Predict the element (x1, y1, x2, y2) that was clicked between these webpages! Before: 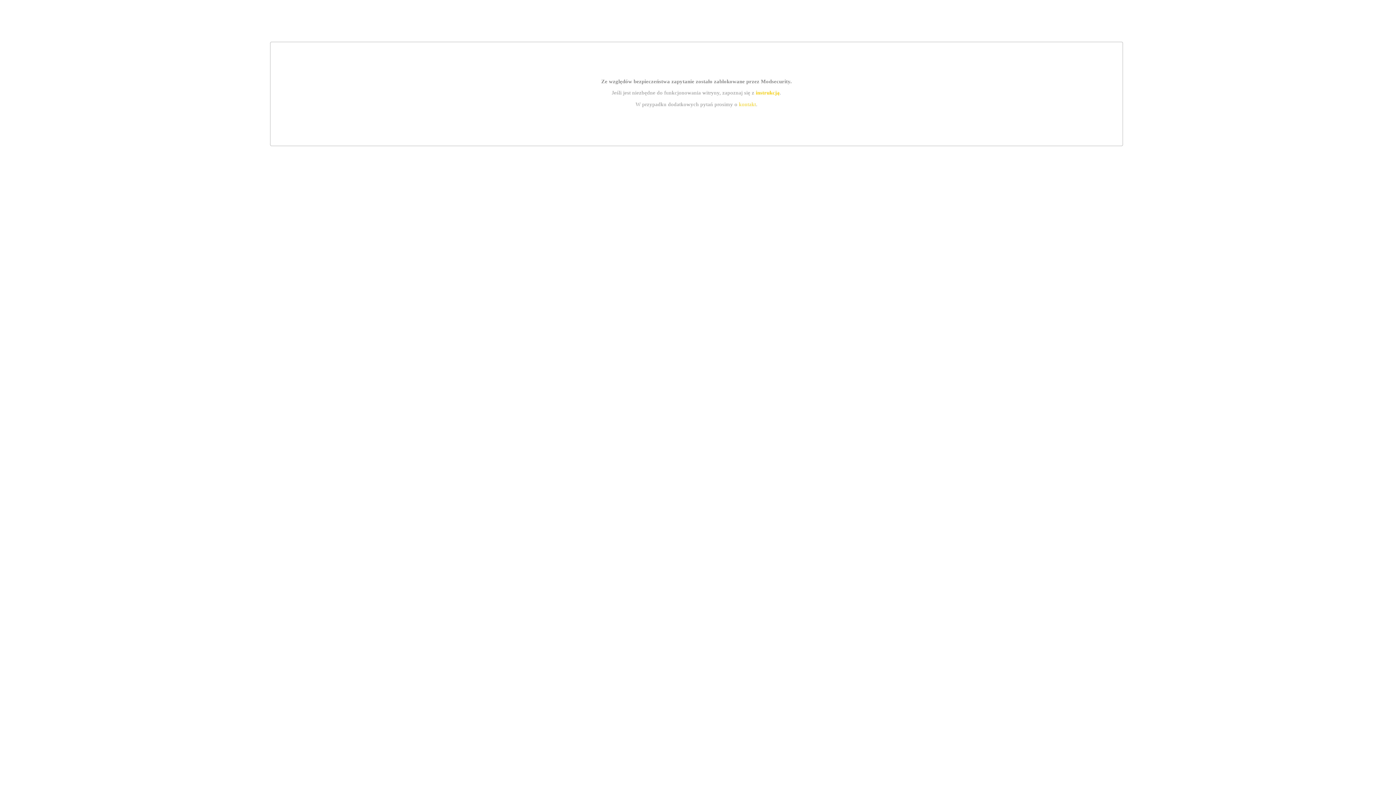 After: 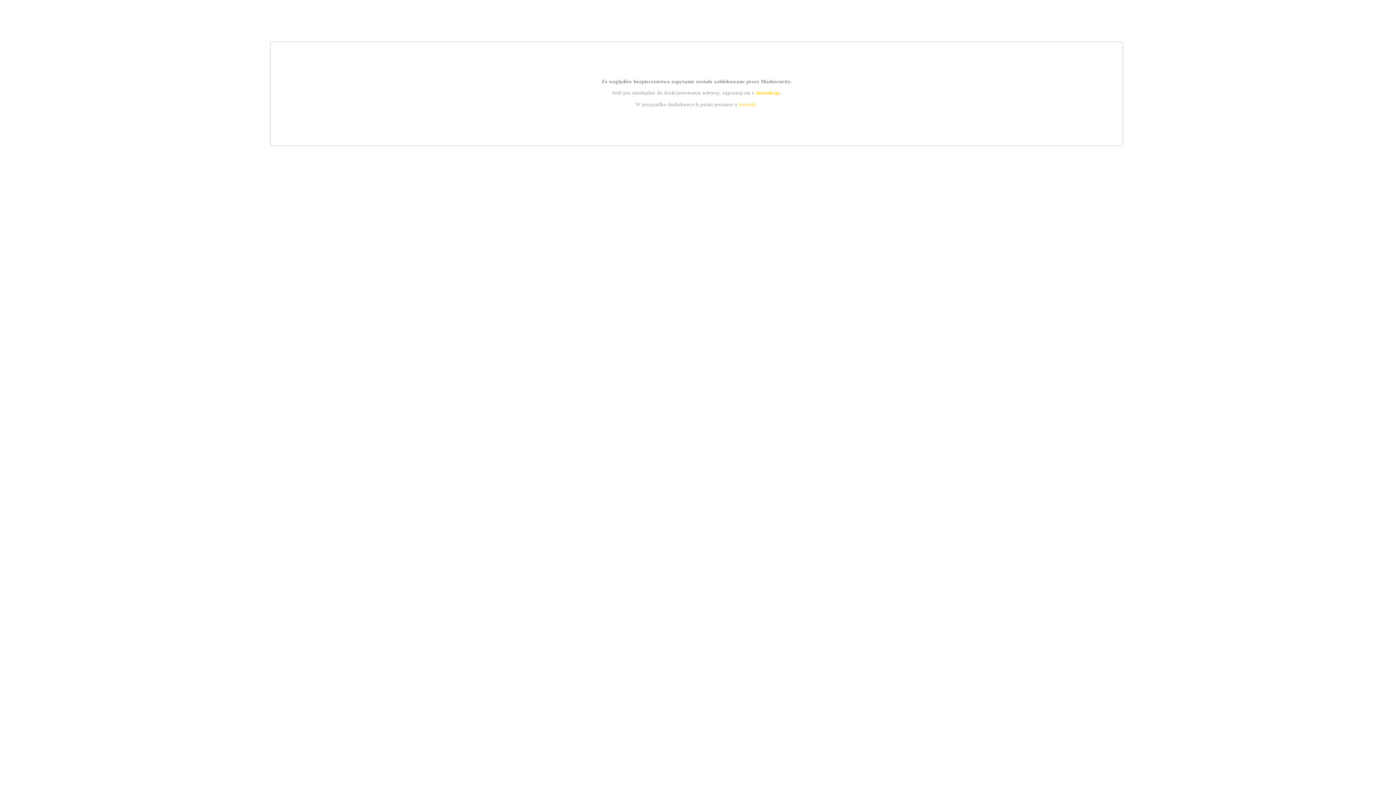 Action: bbox: (739, 101, 756, 107) label: kontakt